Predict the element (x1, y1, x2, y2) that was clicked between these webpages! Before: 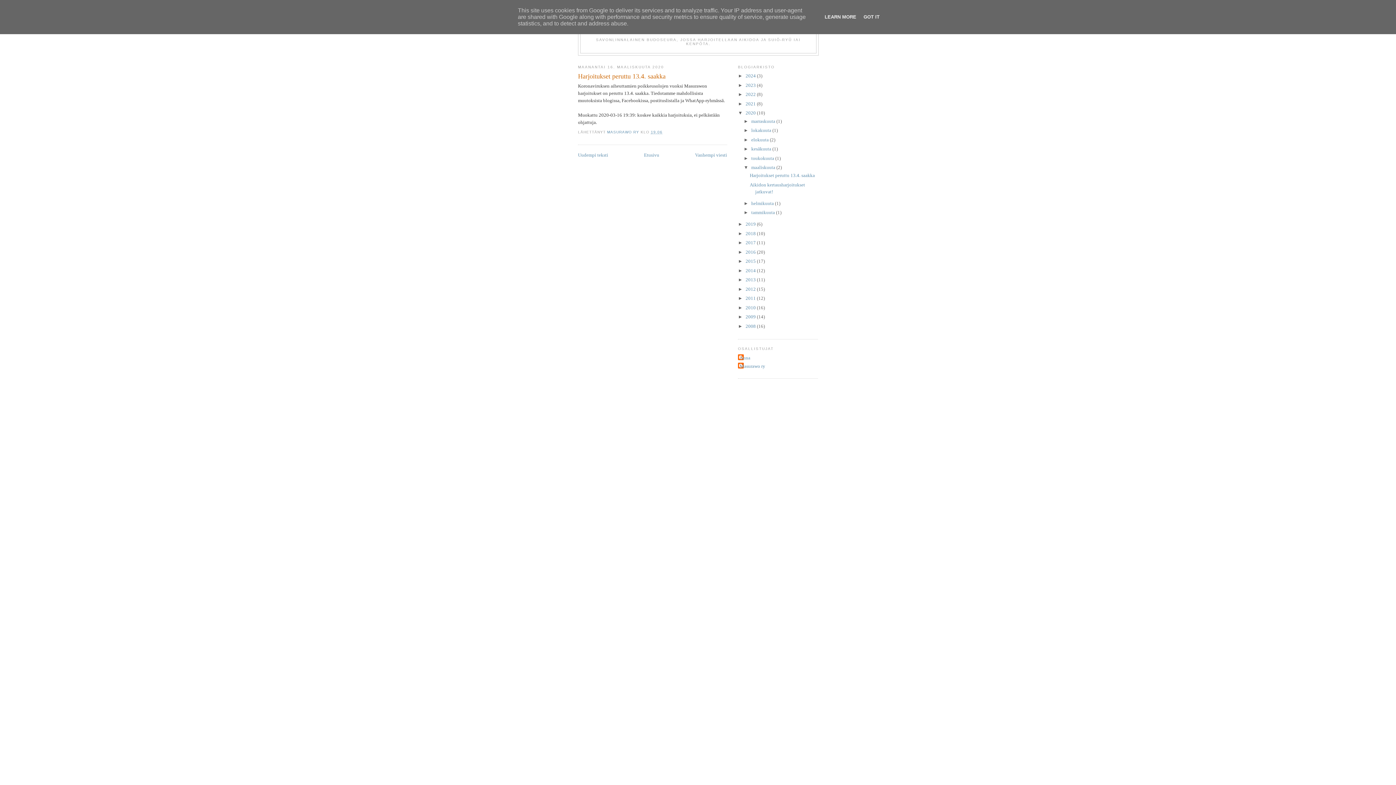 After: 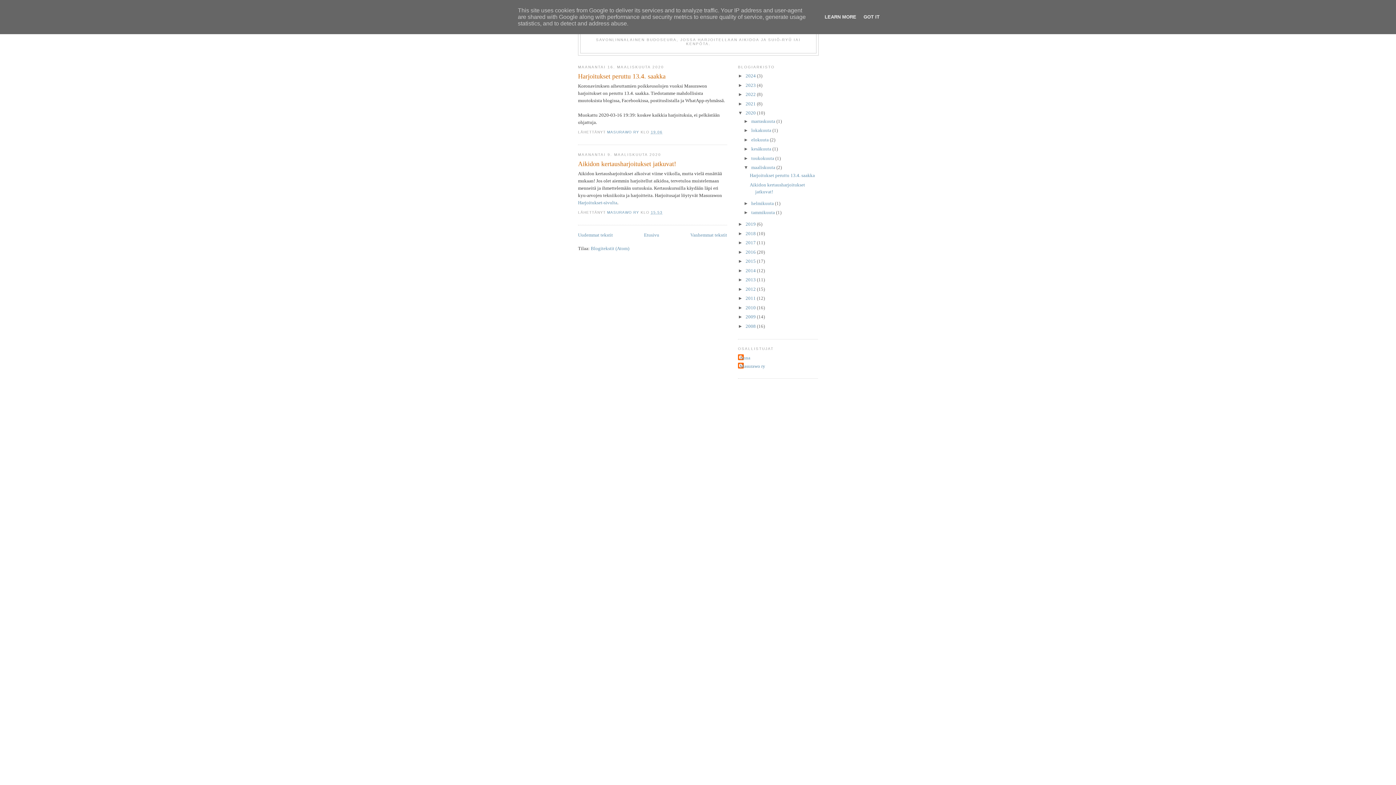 Action: label: maaliskuuta  bbox: (751, 164, 776, 170)